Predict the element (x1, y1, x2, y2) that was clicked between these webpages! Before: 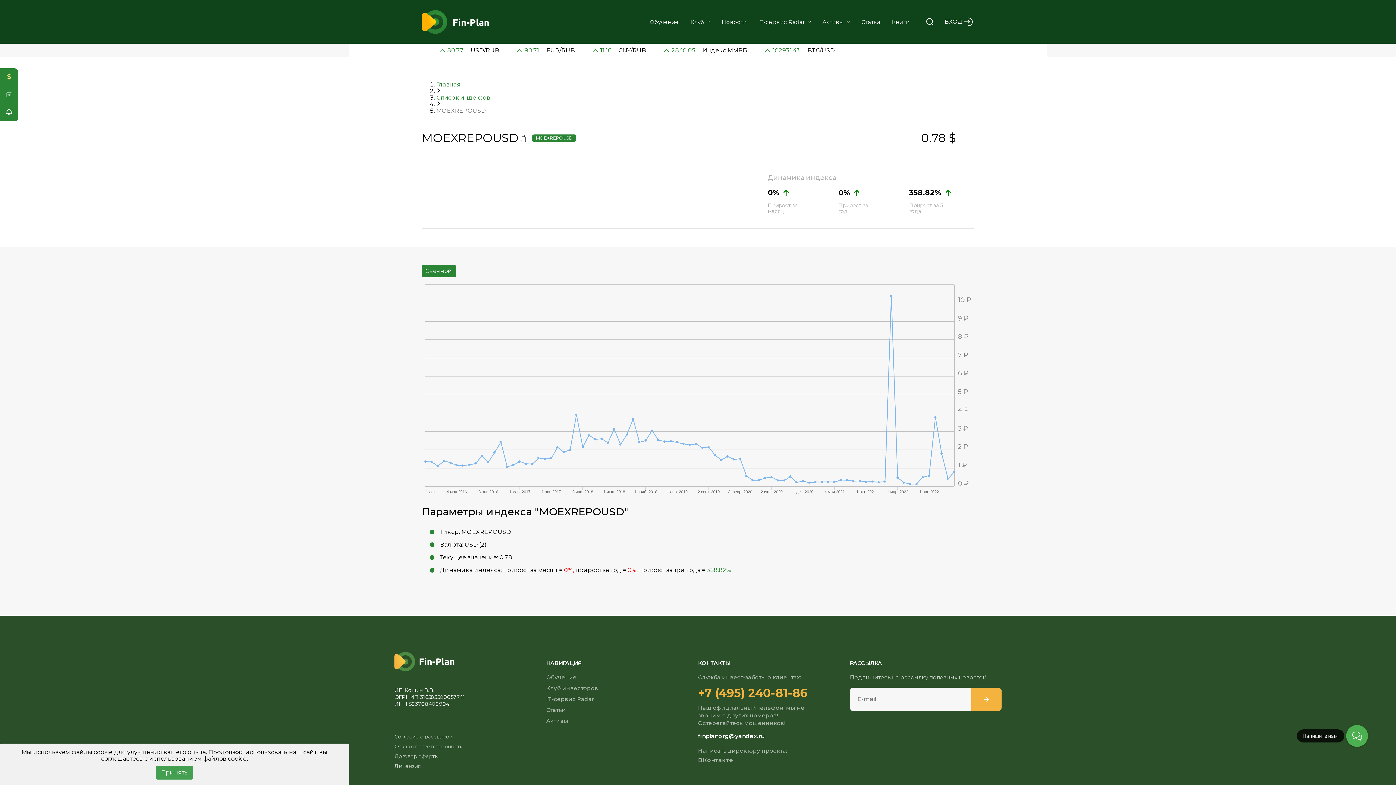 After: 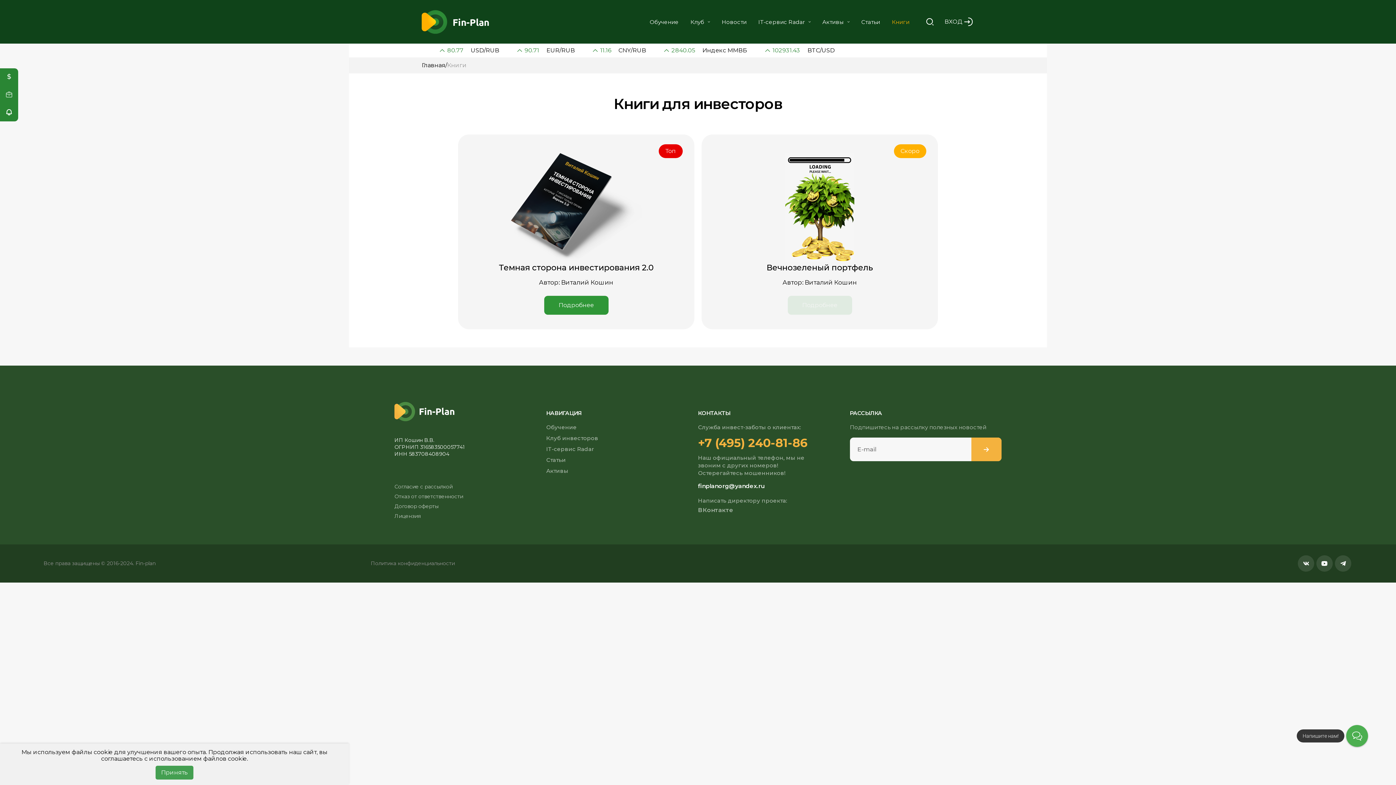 Action: bbox: (886, 12, 915, 30) label: Книги